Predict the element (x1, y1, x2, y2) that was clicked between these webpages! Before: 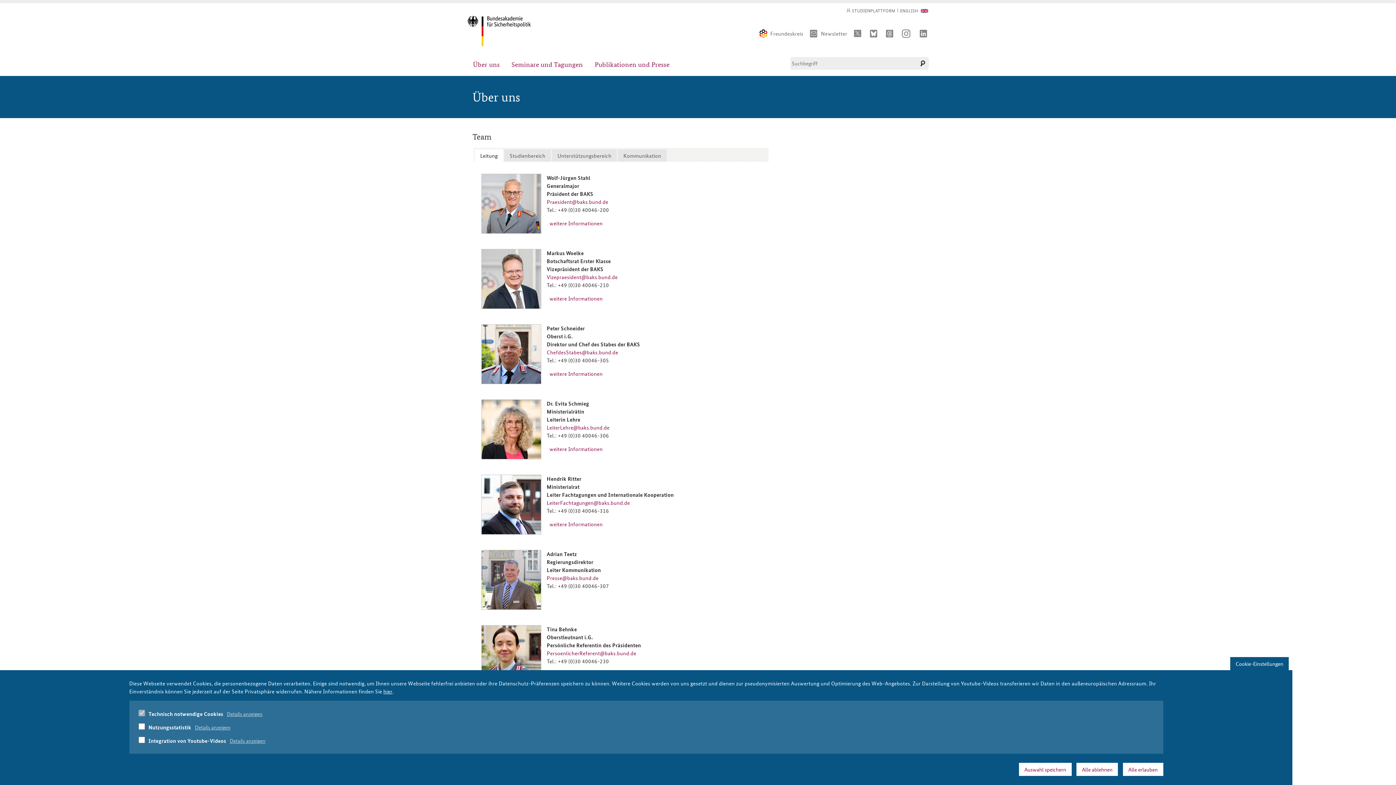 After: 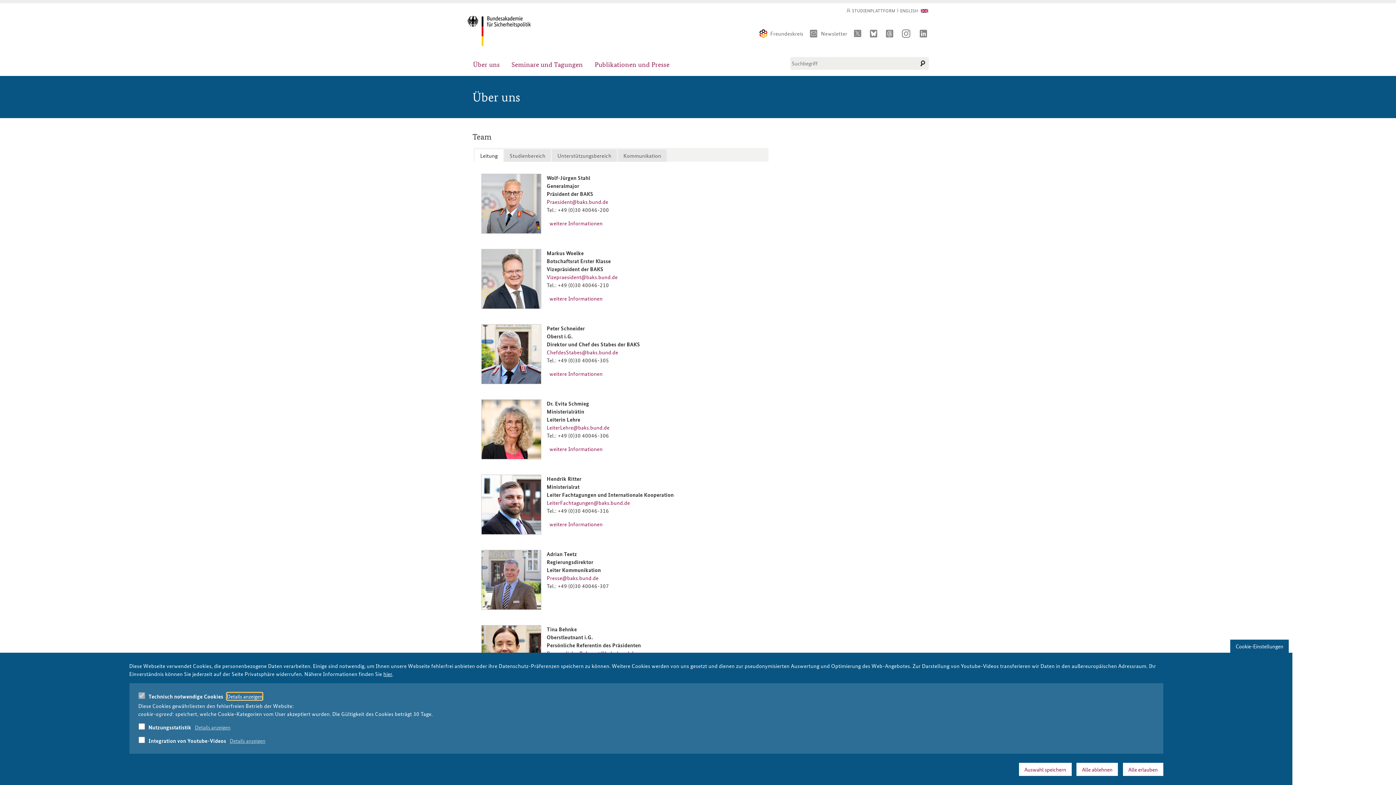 Action: label: Details anzeigen bbox: (226, 710, 262, 717)